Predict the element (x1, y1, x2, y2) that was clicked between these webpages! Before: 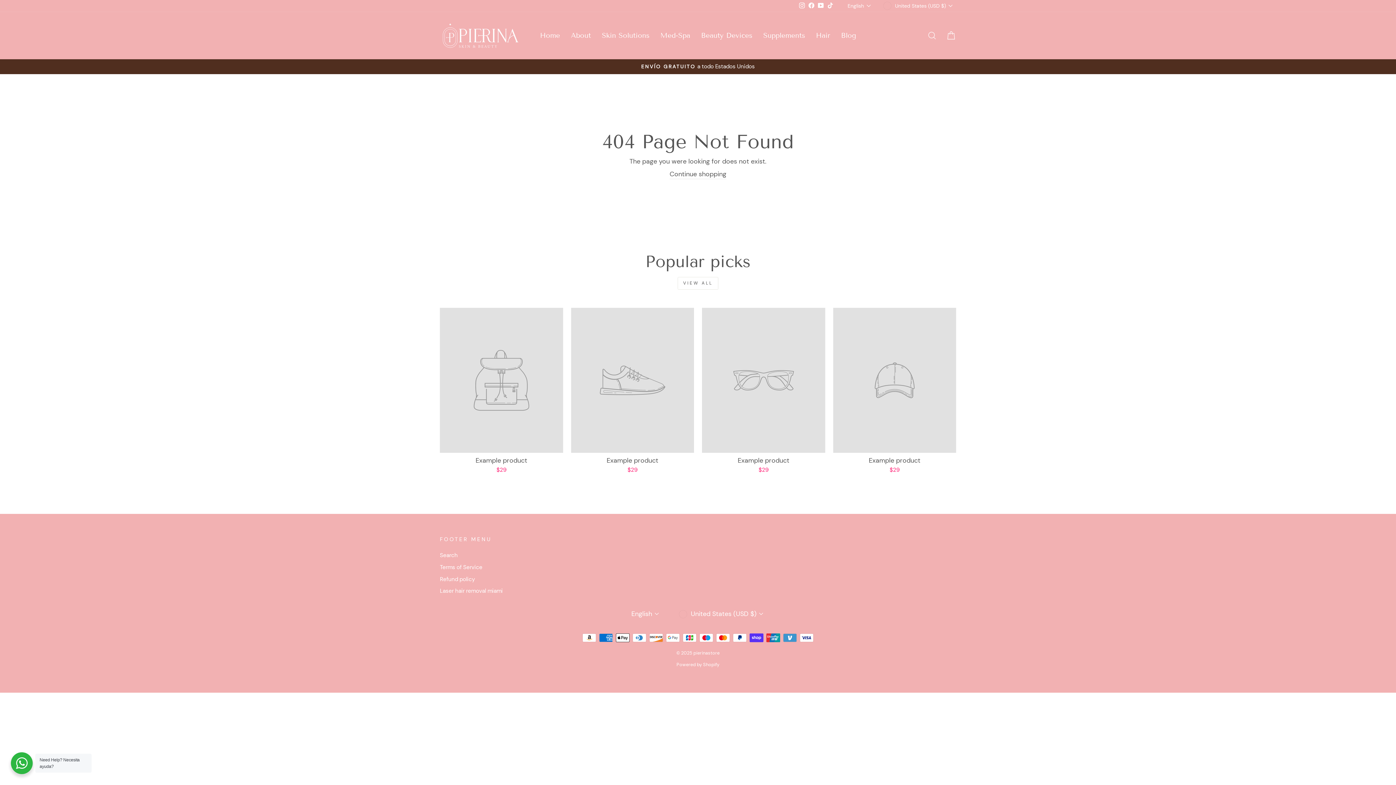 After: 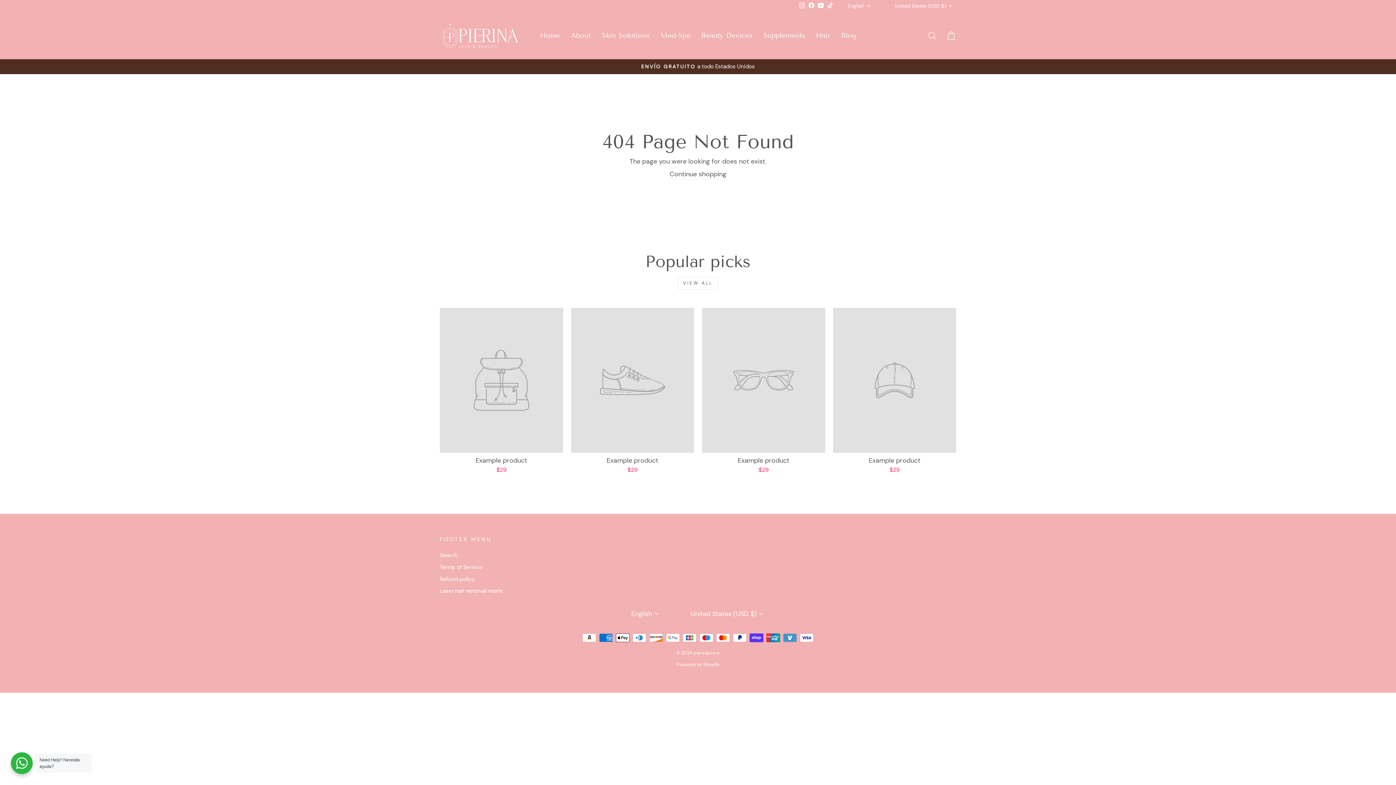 Action: label: YouTube bbox: (816, 0, 825, 11)